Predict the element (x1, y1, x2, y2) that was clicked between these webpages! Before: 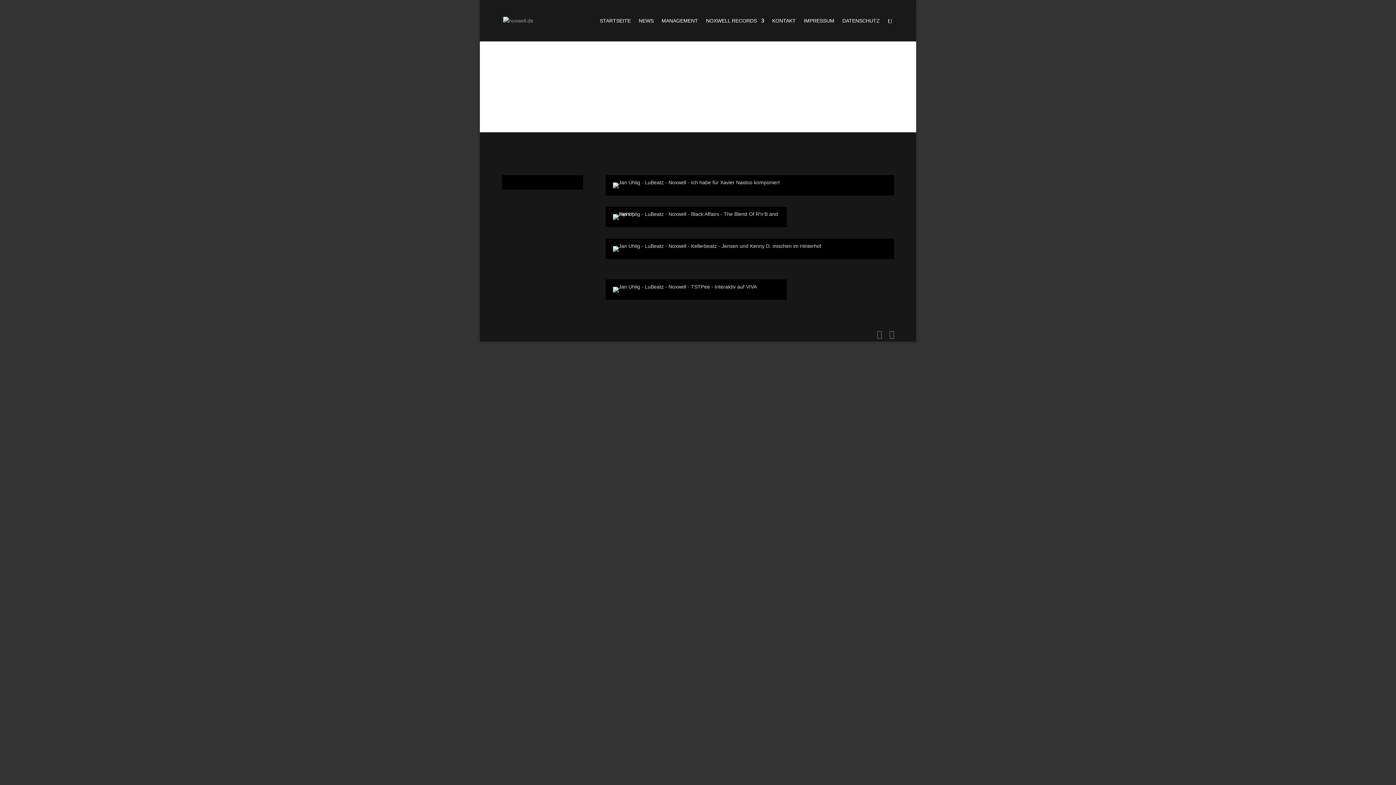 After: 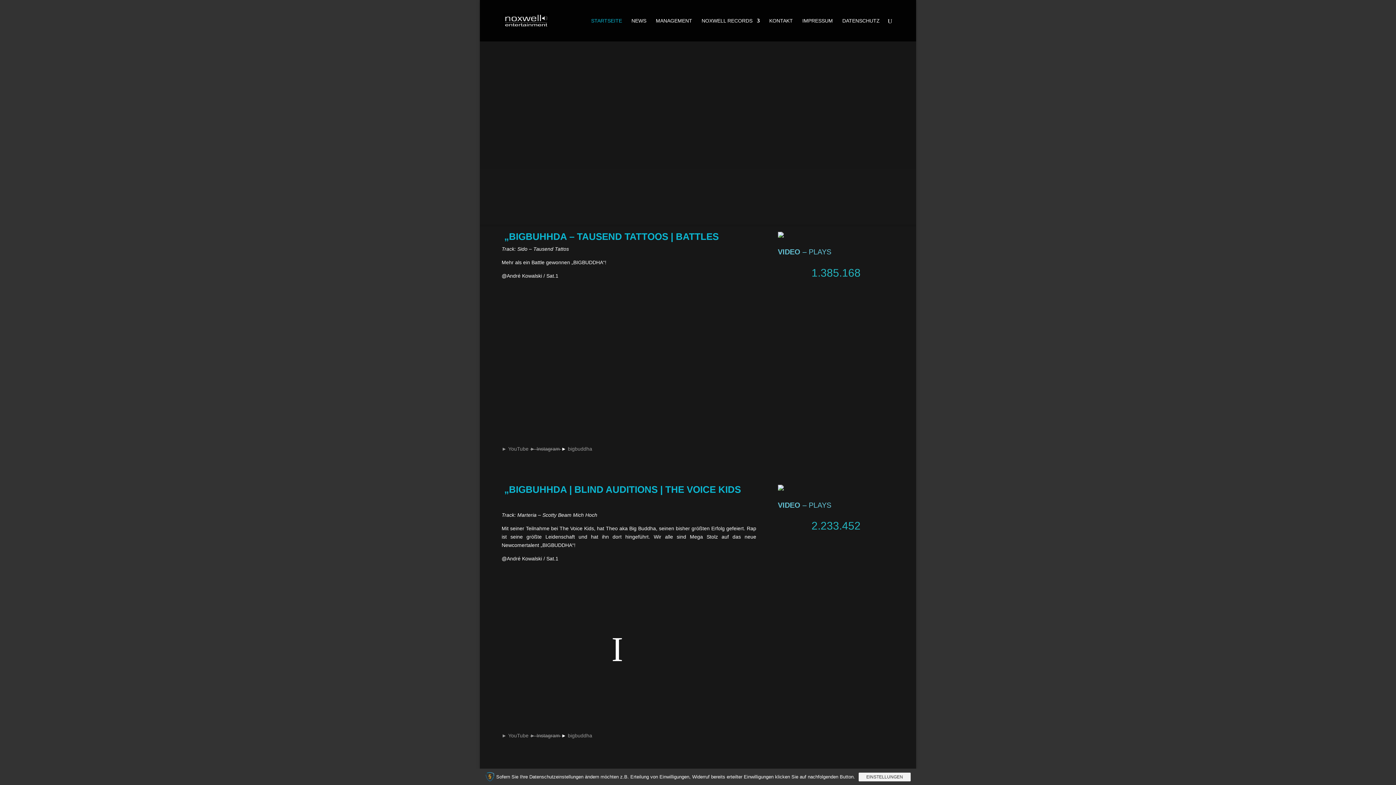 Action: bbox: (600, 18, 630, 34) label: STARTSEITE